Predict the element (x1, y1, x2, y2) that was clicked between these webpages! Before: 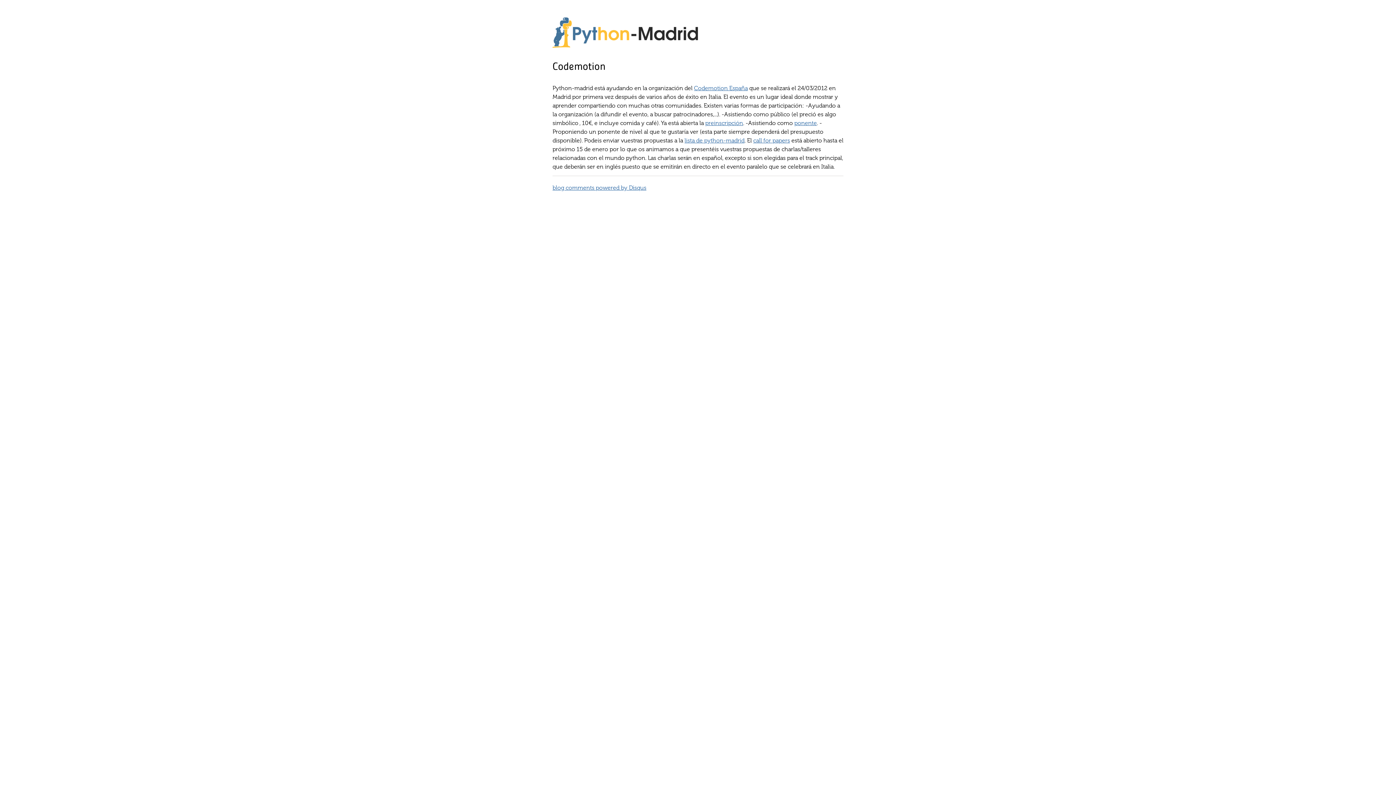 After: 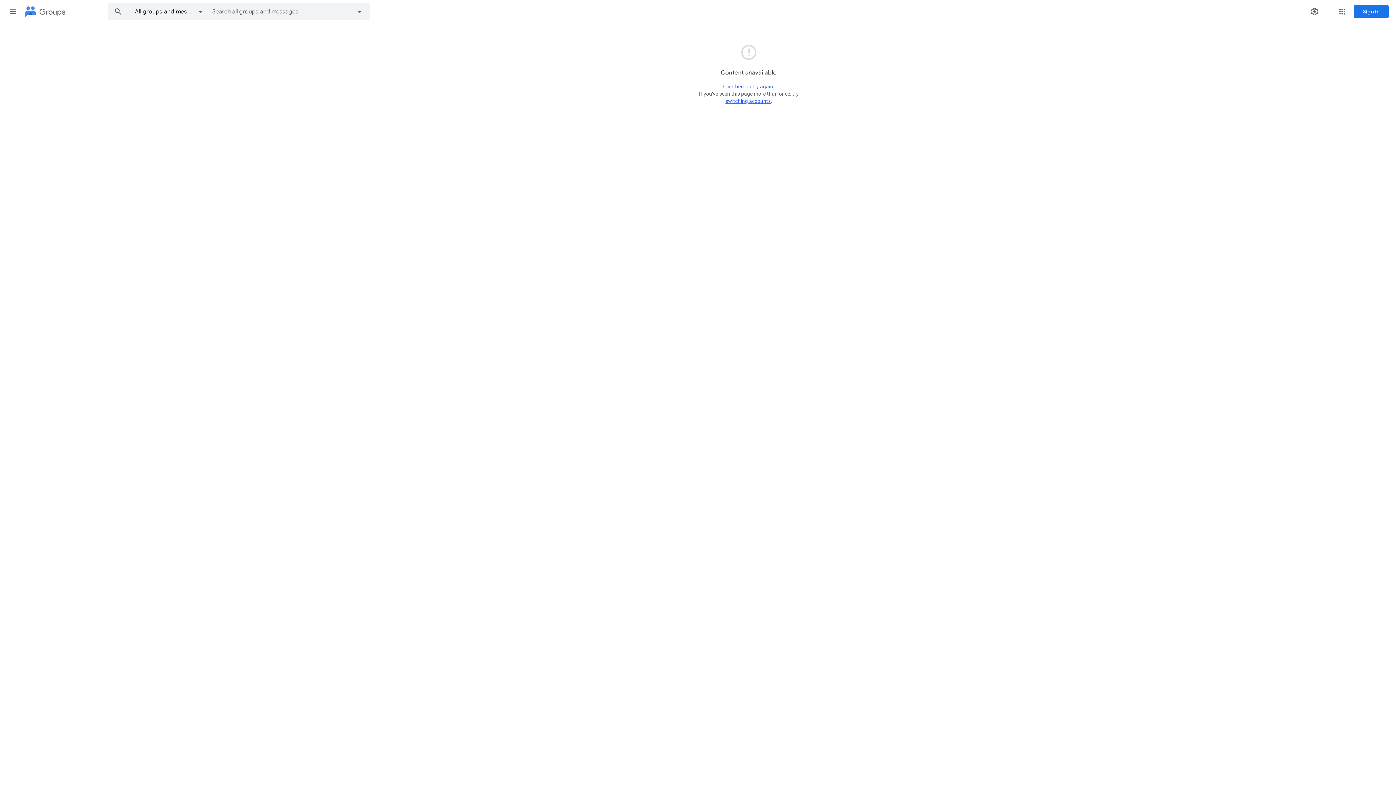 Action: bbox: (684, 137, 744, 144) label: lista de python-madrid